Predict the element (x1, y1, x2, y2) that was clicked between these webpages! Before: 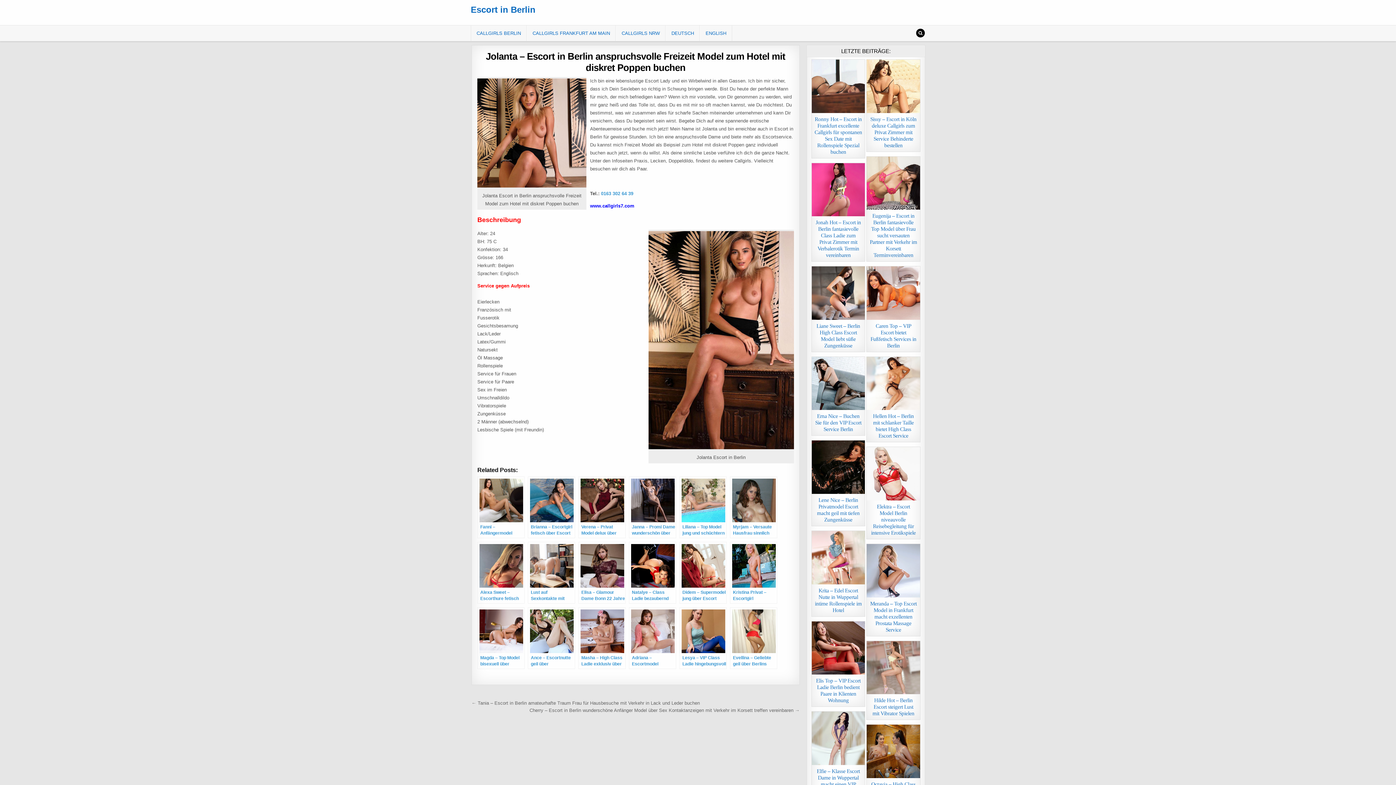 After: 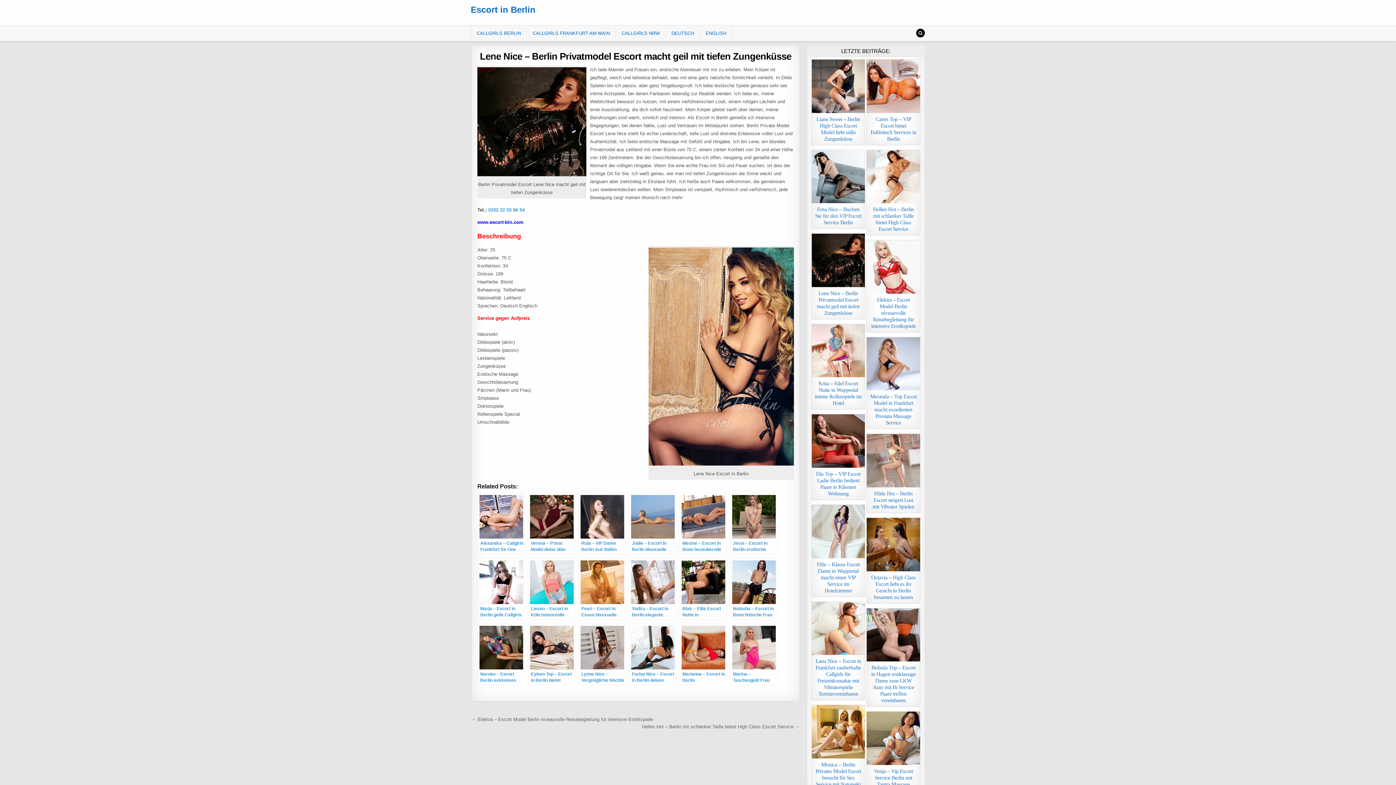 Action: bbox: (811, 440, 865, 494)